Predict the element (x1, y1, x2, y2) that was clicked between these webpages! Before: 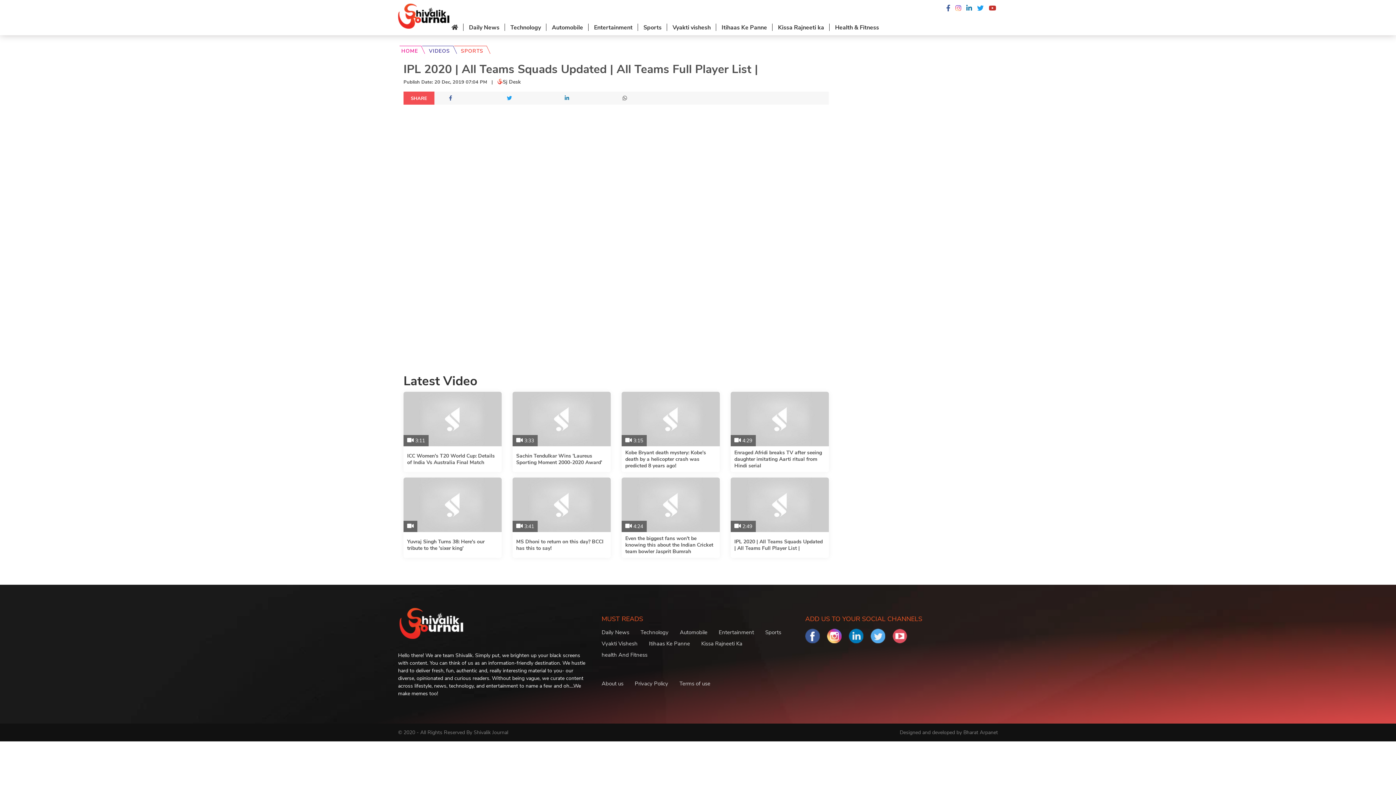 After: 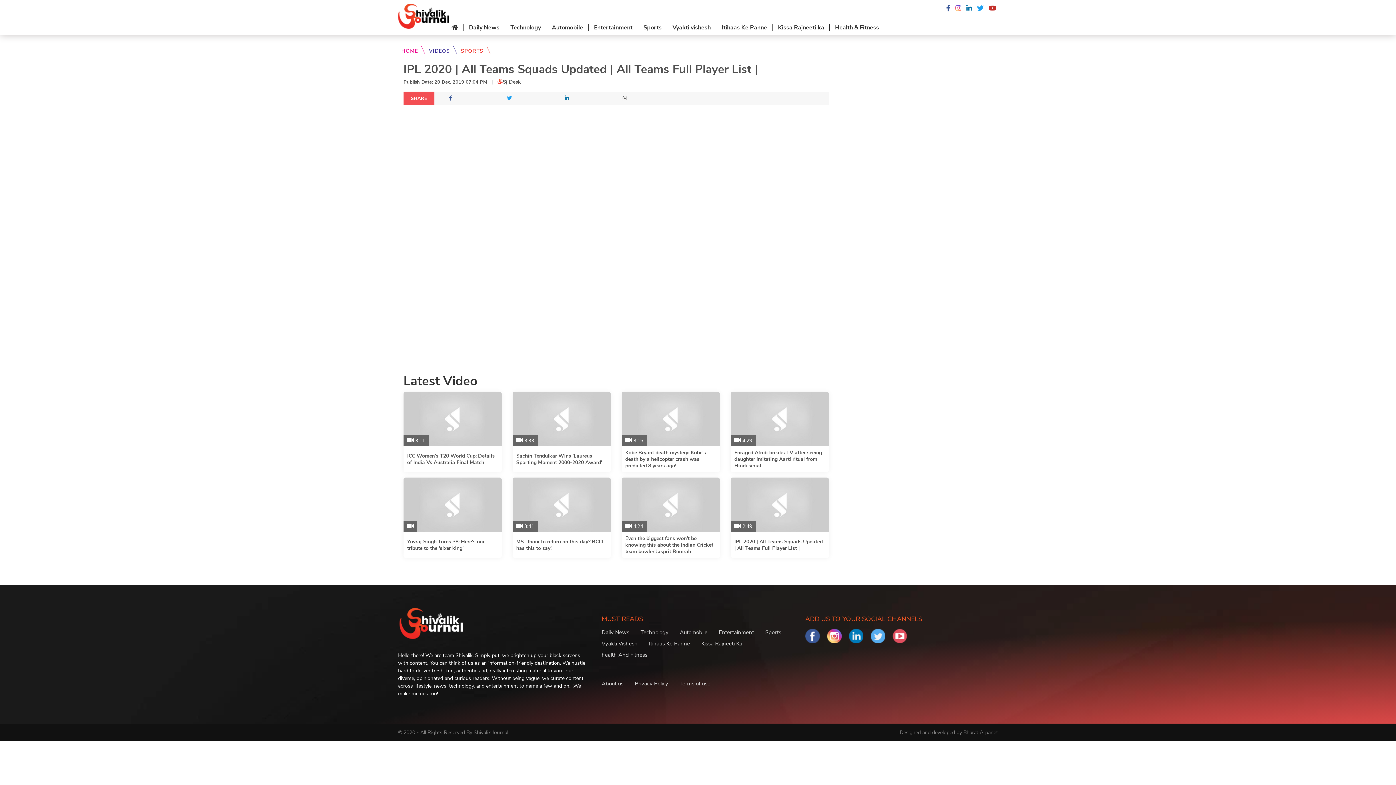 Action: bbox: (849, 632, 863, 639)